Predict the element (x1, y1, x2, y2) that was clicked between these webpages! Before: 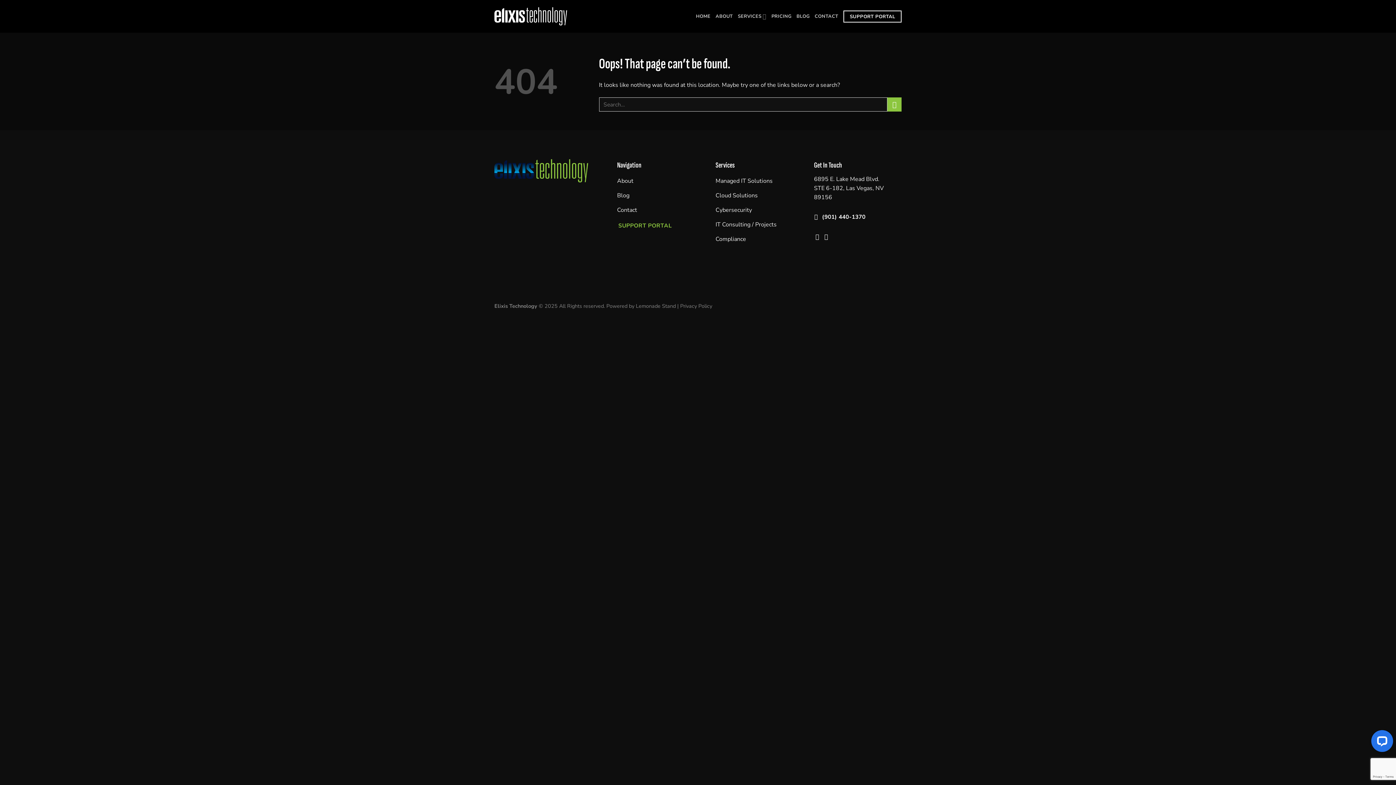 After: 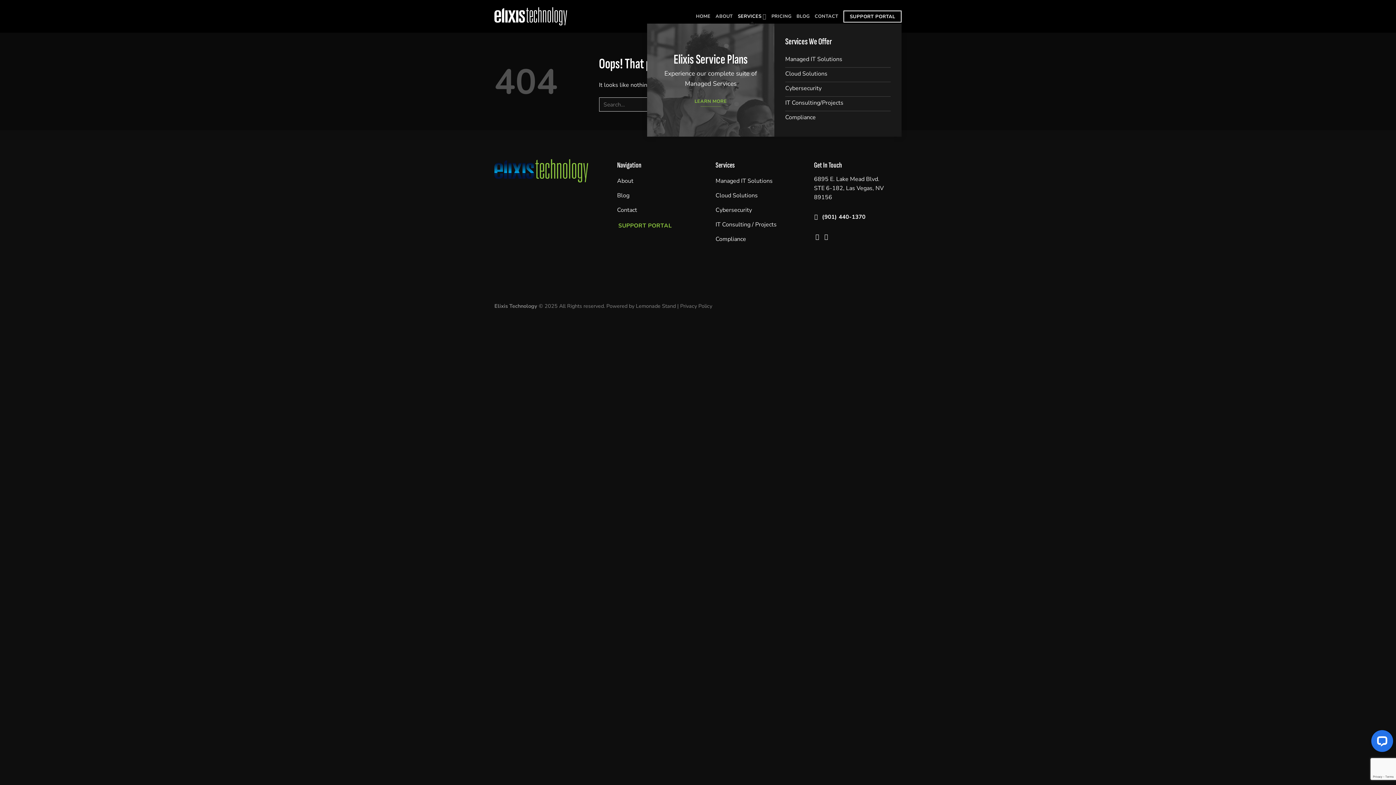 Action: bbox: (738, 9, 766, 23) label: SERVICES